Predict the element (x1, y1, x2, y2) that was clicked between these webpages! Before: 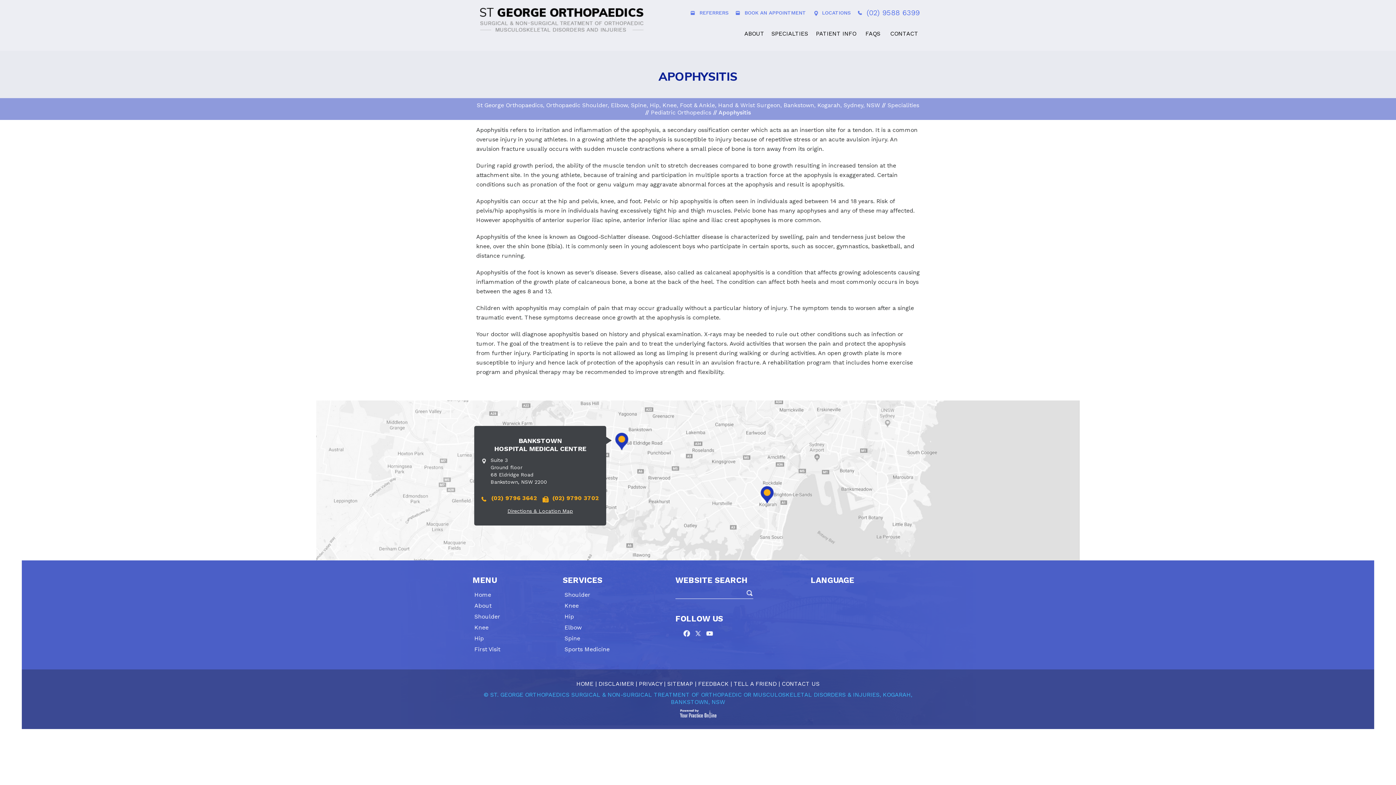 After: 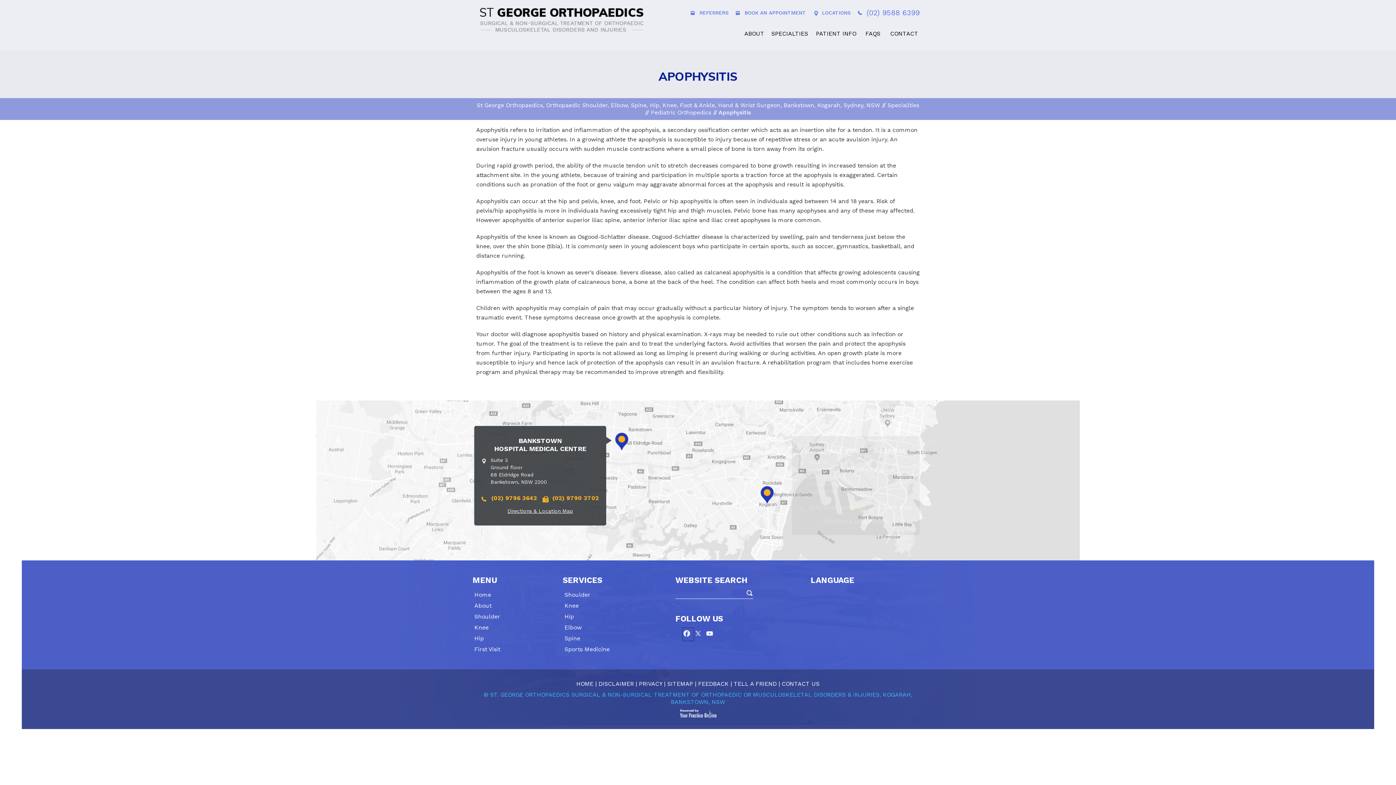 Action: bbox: (682, 628, 693, 641) label: Follow Dr on Facebook